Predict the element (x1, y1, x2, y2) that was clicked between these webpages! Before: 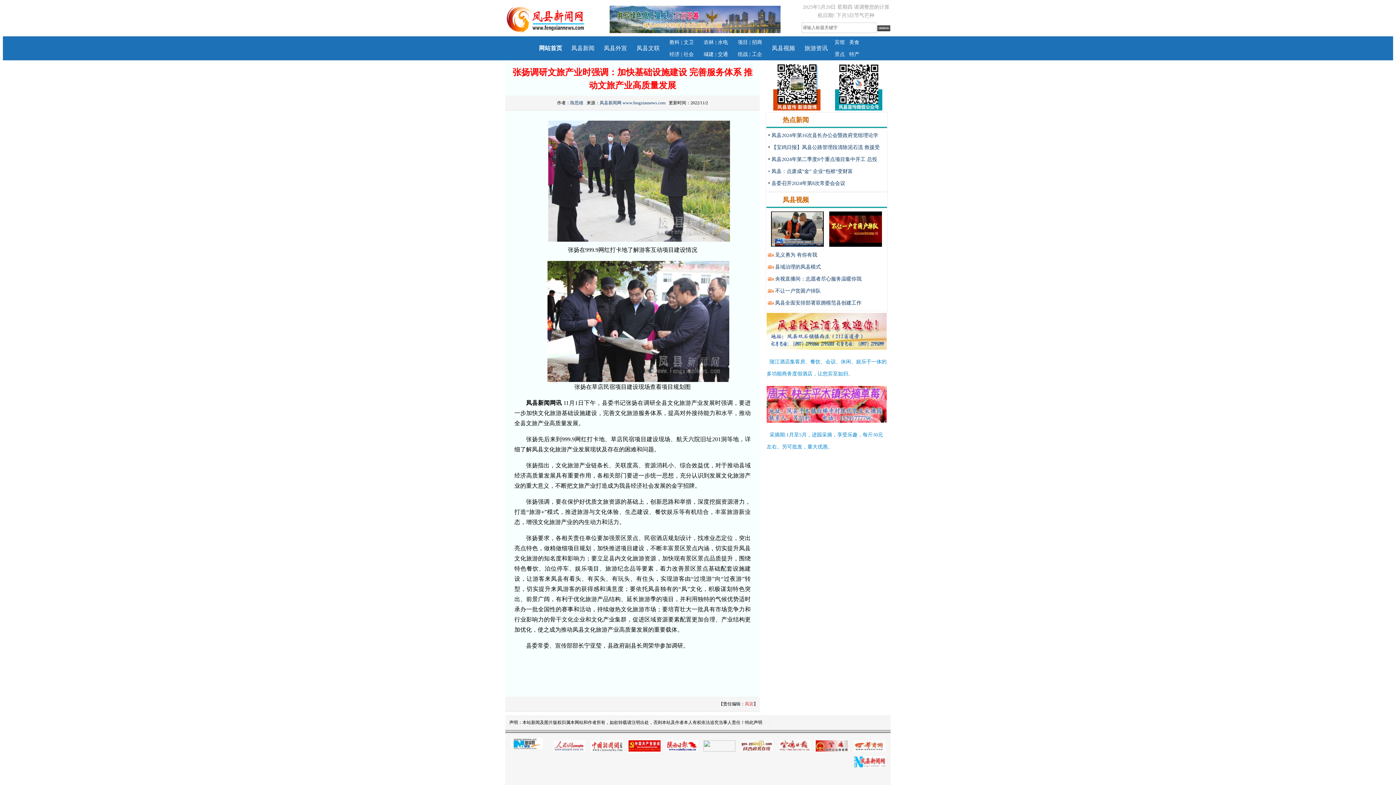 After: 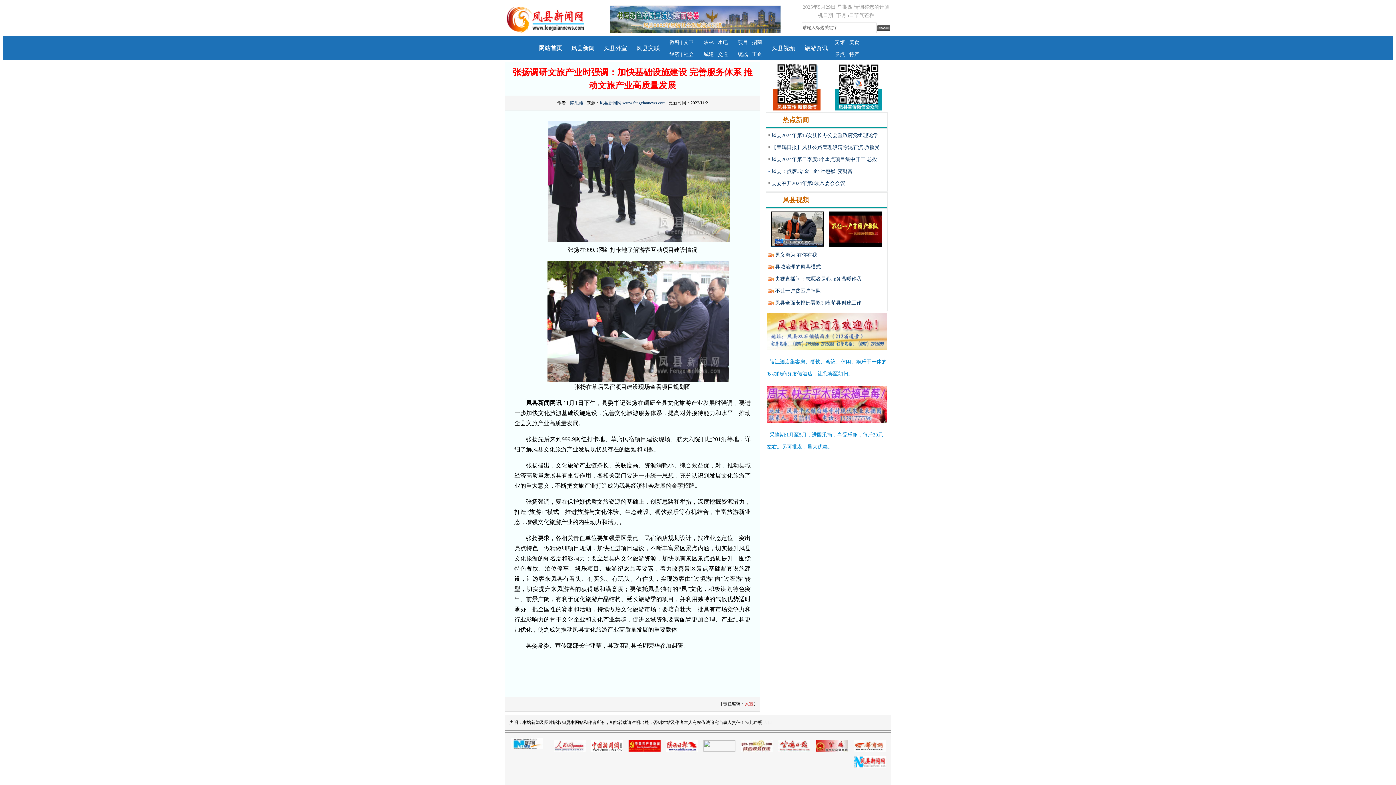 Action: label: 特产 bbox: (849, 51, 859, 57)